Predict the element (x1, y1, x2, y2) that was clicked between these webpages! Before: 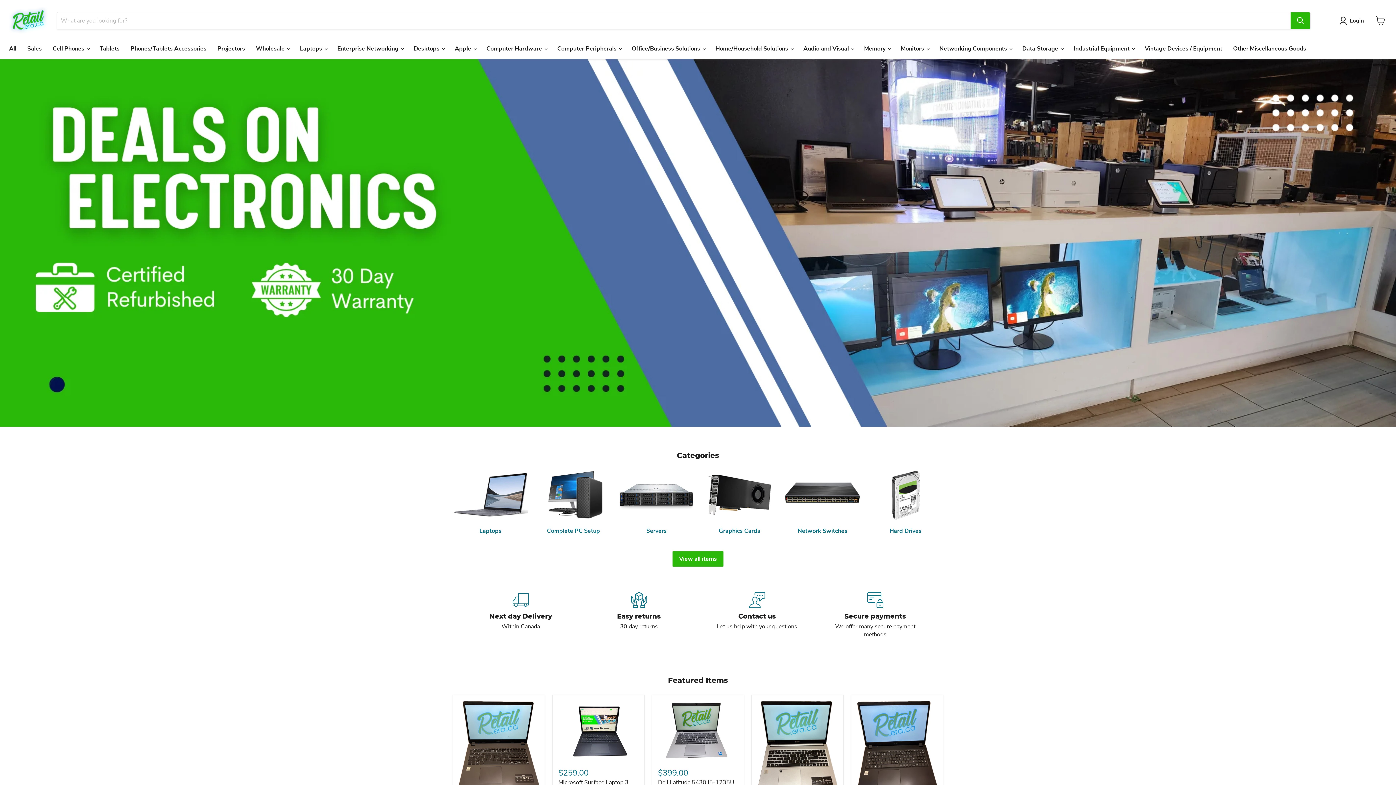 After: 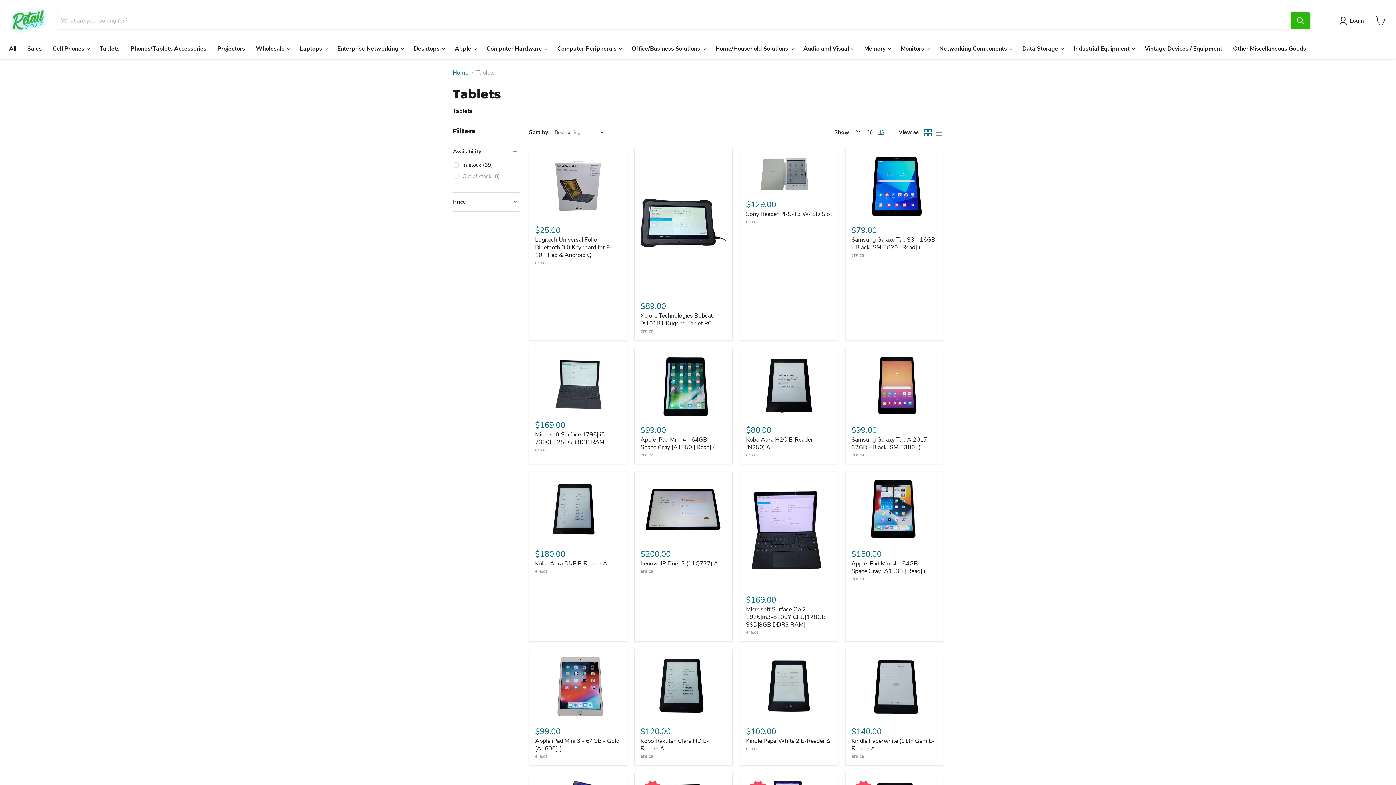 Action: bbox: (94, 41, 125, 56) label: Tablets